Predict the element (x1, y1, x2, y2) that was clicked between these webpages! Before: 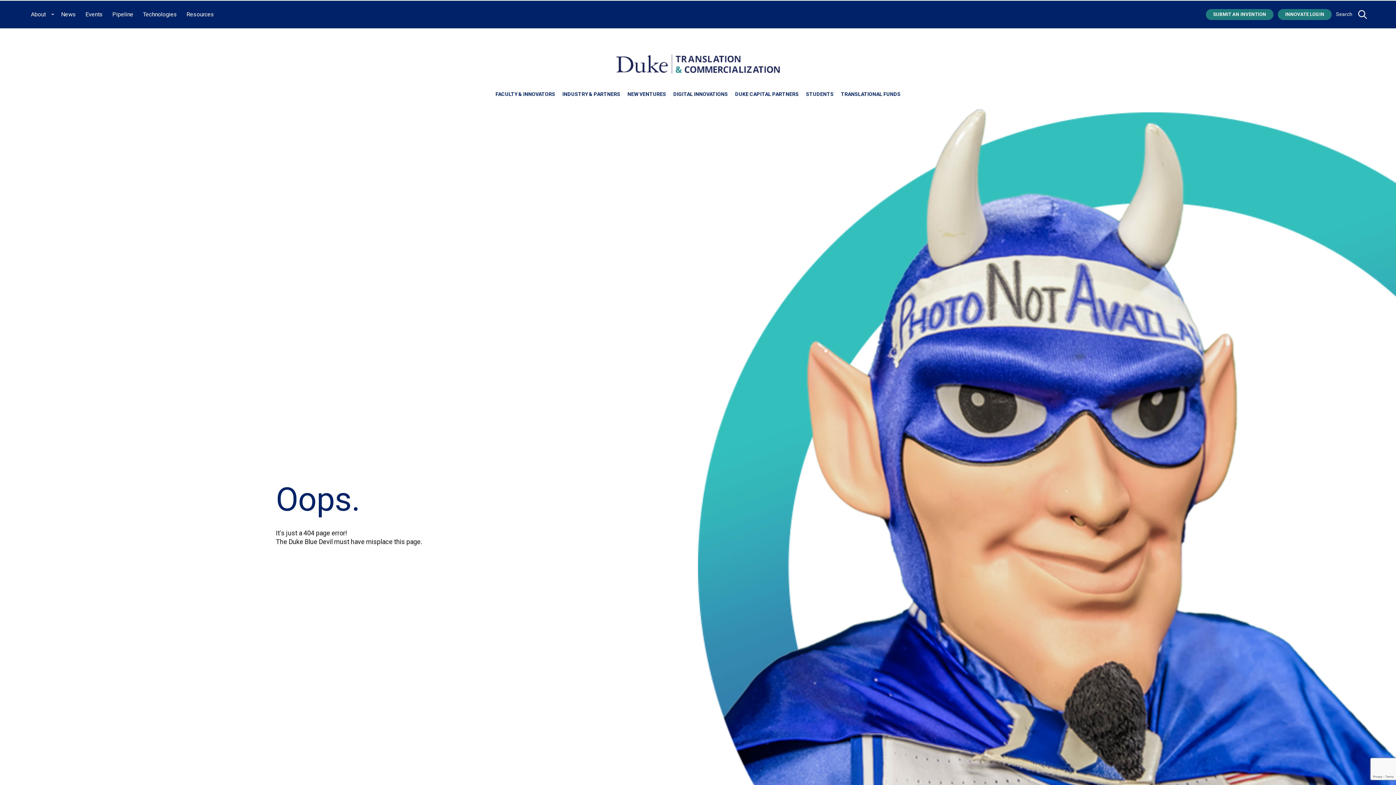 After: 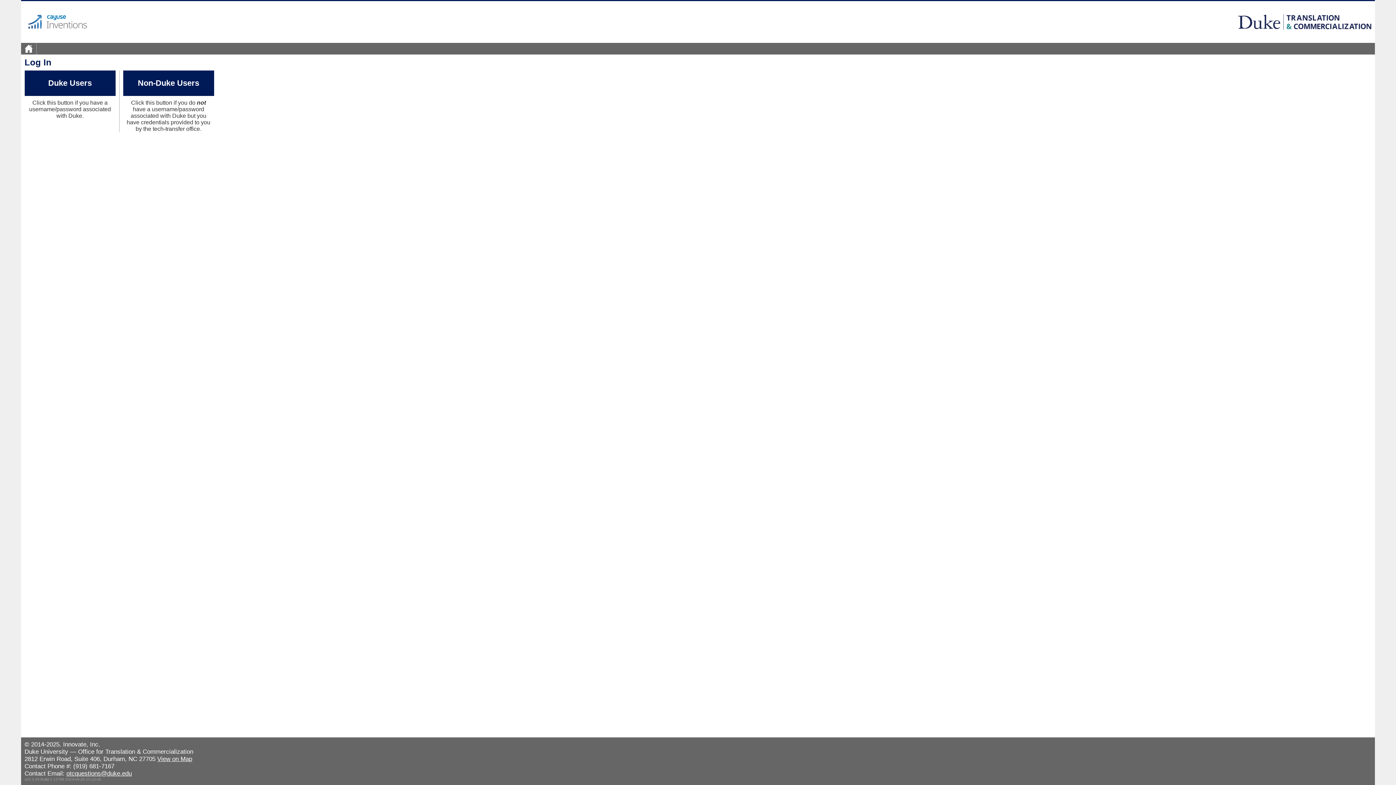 Action: bbox: (1278, 8, 1332, 19) label: INNOVATE LOGIN